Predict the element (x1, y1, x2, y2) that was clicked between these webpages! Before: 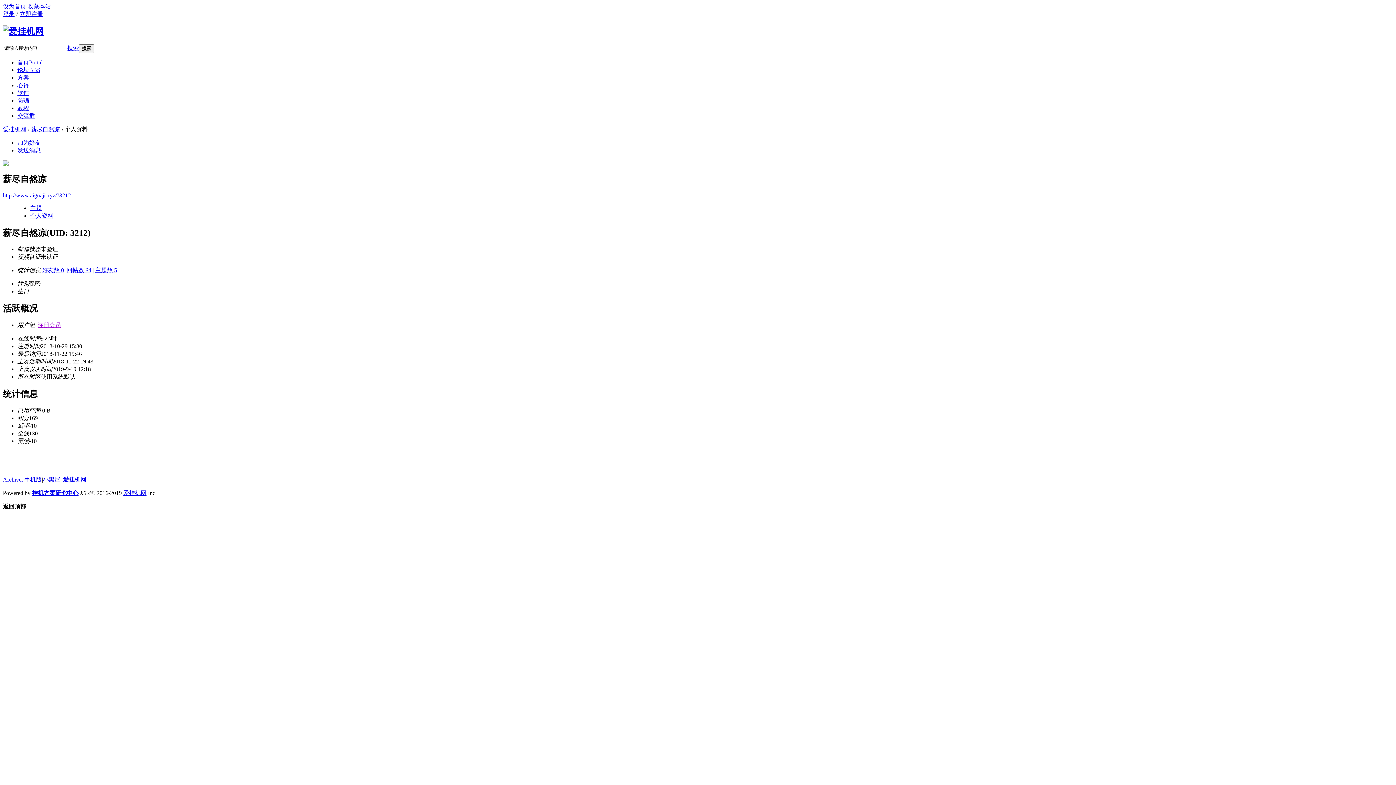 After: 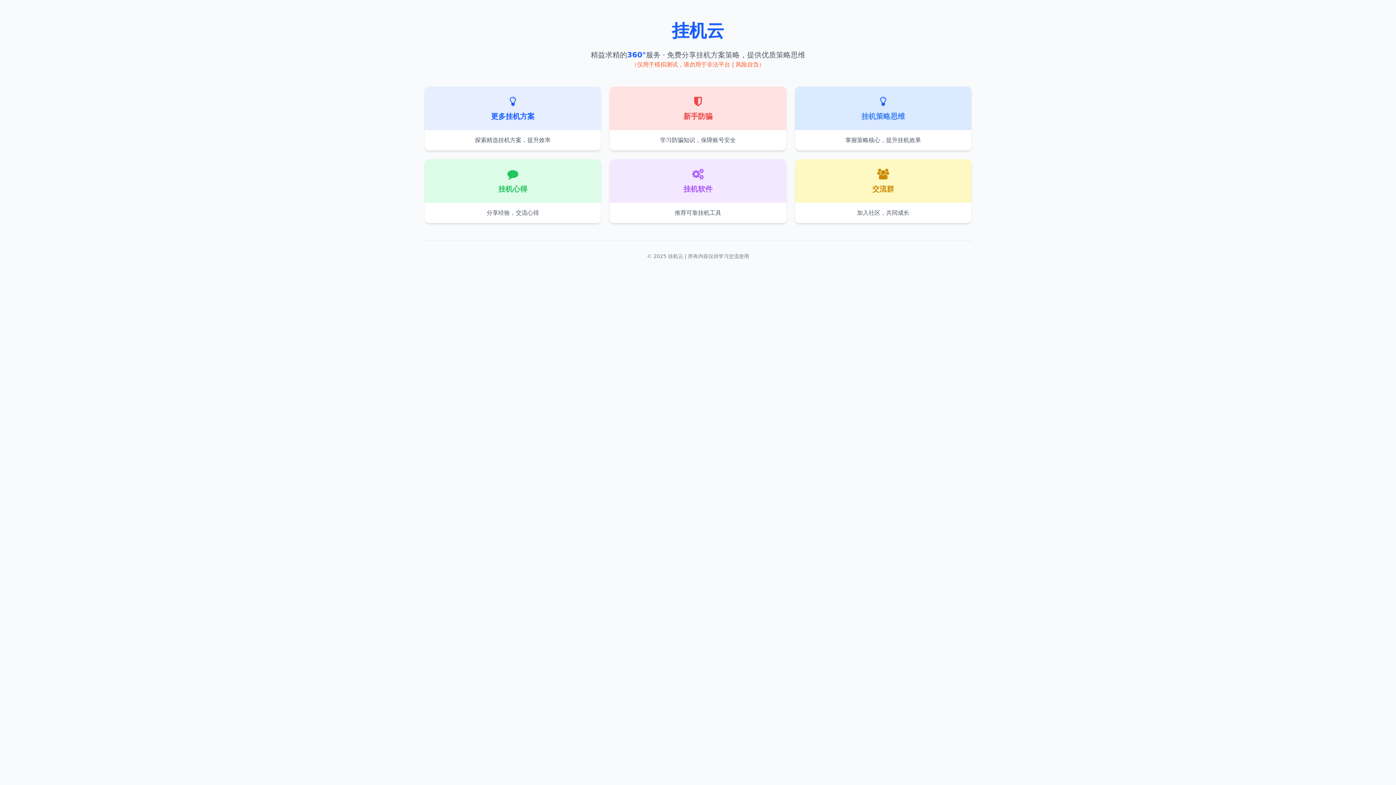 Action: label: 爱挂机网 bbox: (2, 126, 26, 132)